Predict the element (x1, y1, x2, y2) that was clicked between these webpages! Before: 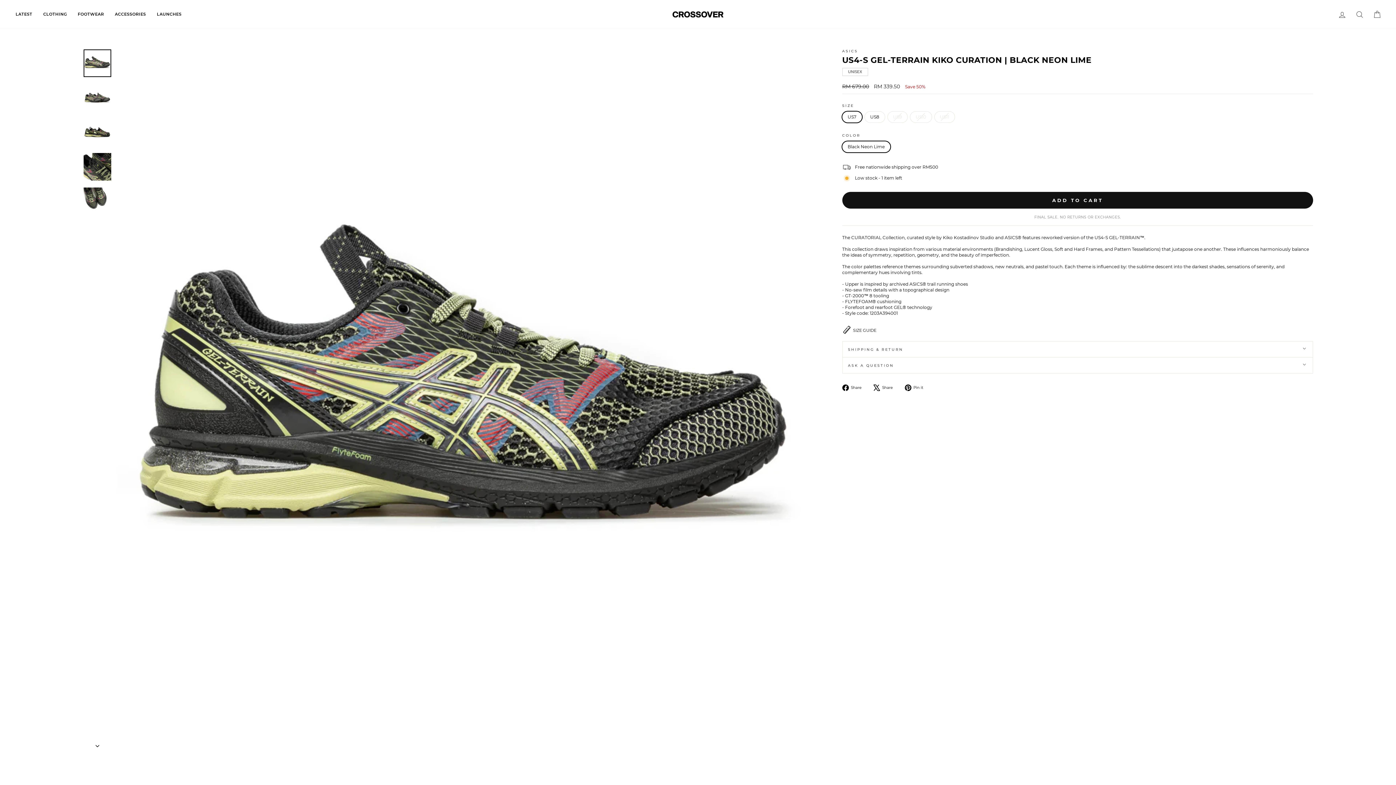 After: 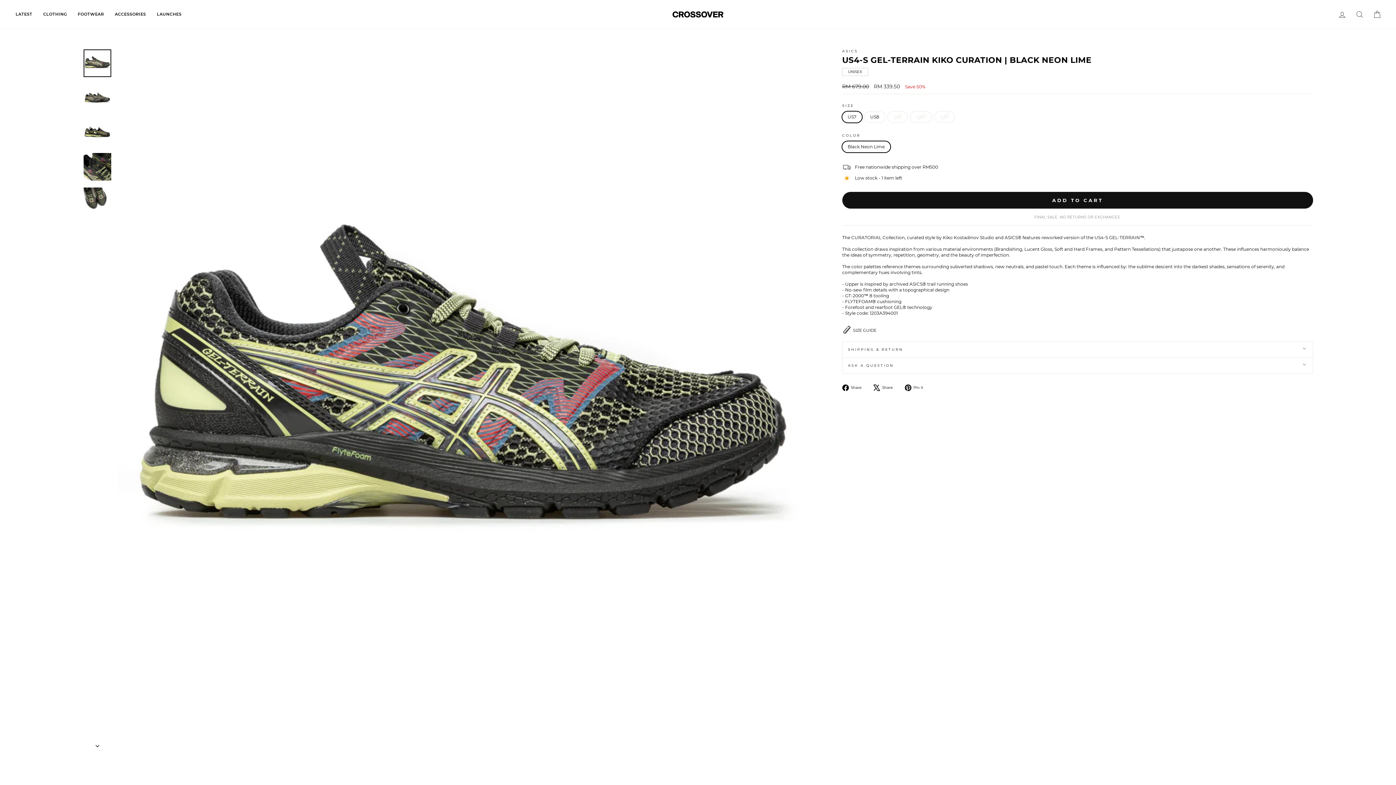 Action: label:  Share
Tweet on X bbox: (873, 384, 898, 391)